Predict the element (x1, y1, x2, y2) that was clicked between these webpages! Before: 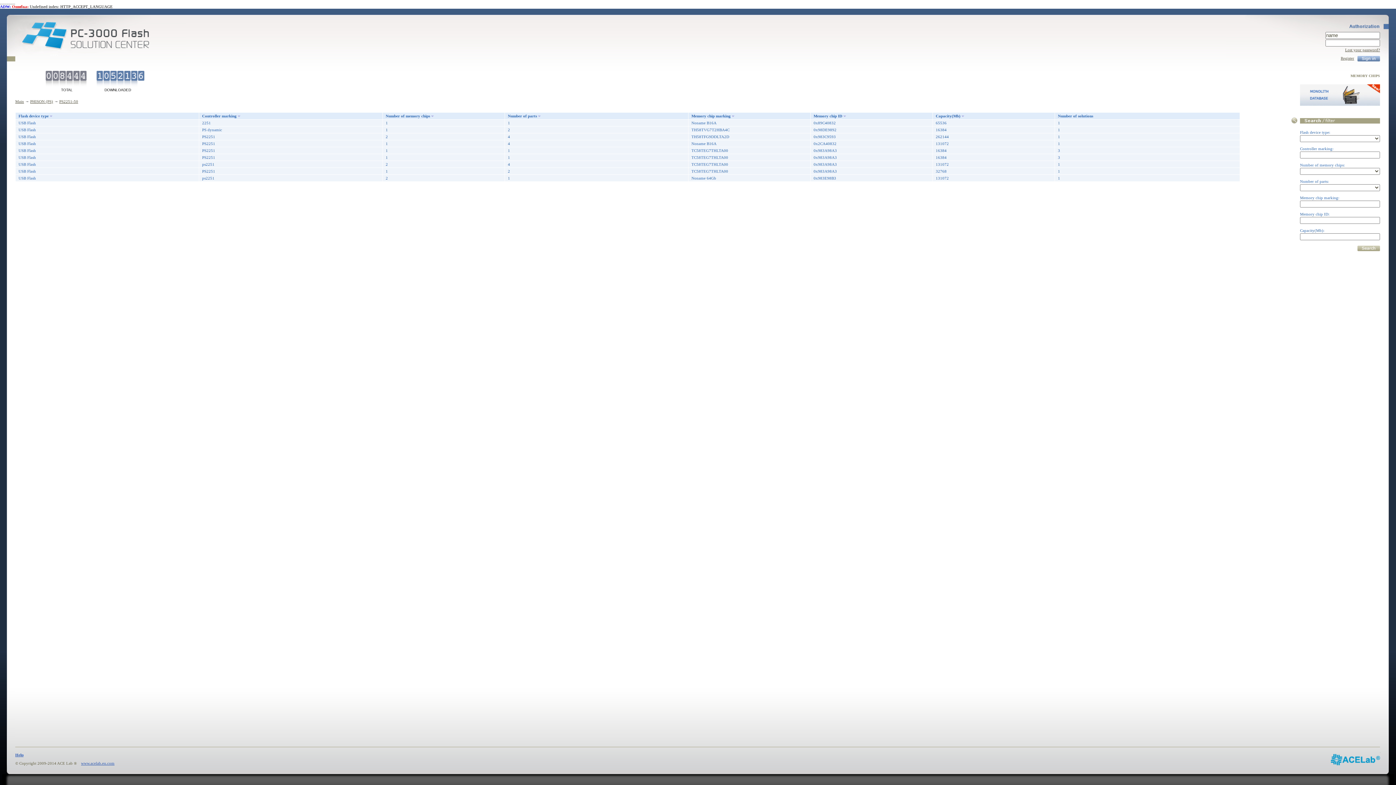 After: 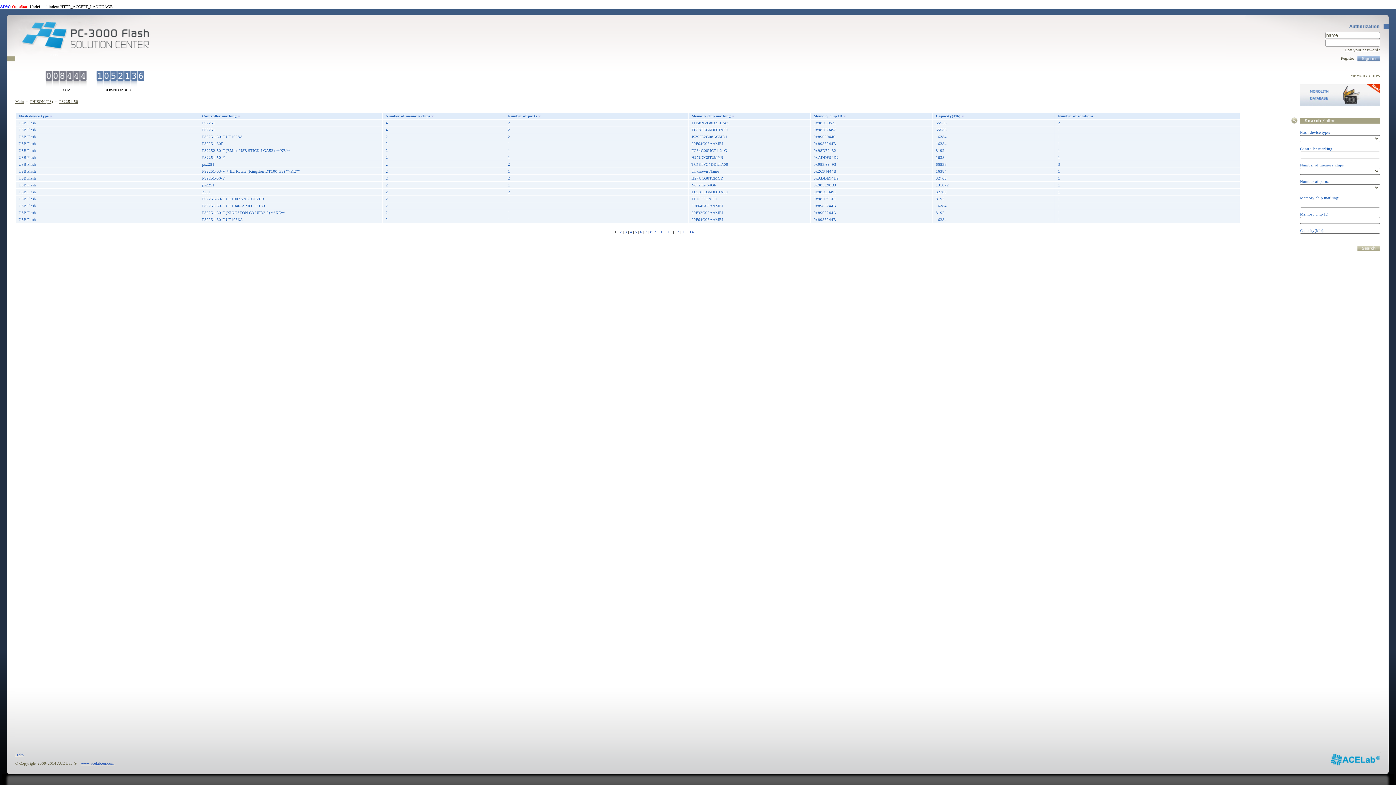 Action: bbox: (385, 113, 430, 118) label: Number of memory chips